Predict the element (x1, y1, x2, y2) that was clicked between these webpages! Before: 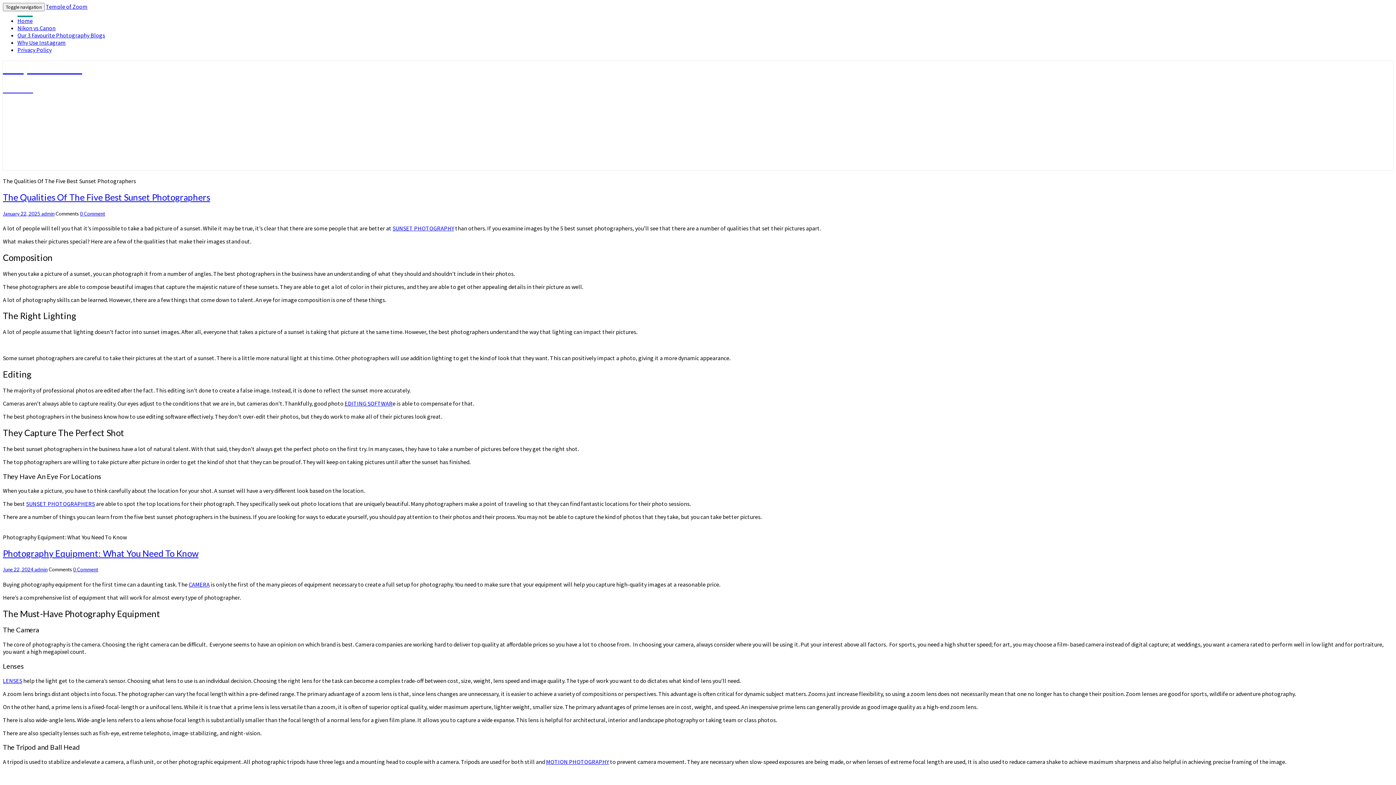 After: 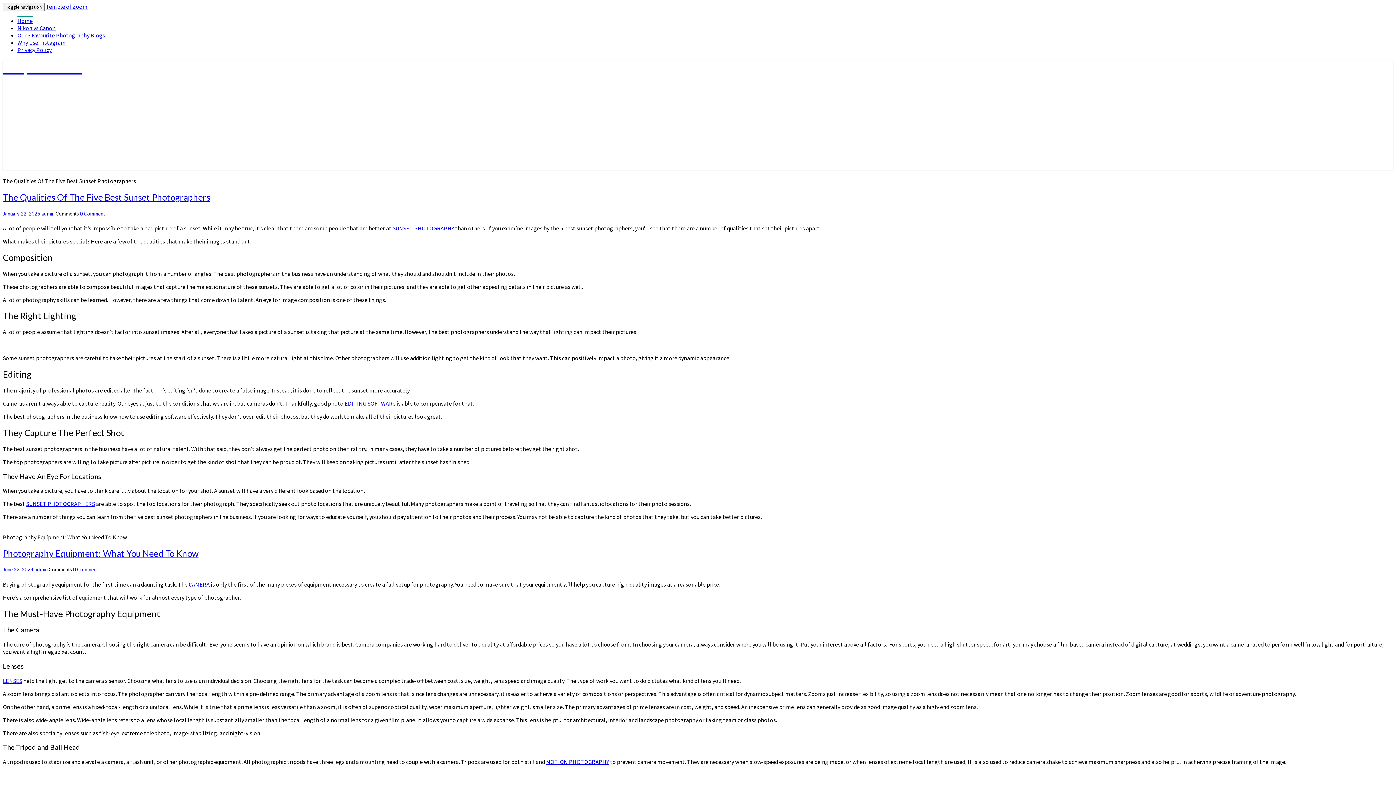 Action: label: Temple of Zoom
Camera bbox: (2, 61, 1393, 93)